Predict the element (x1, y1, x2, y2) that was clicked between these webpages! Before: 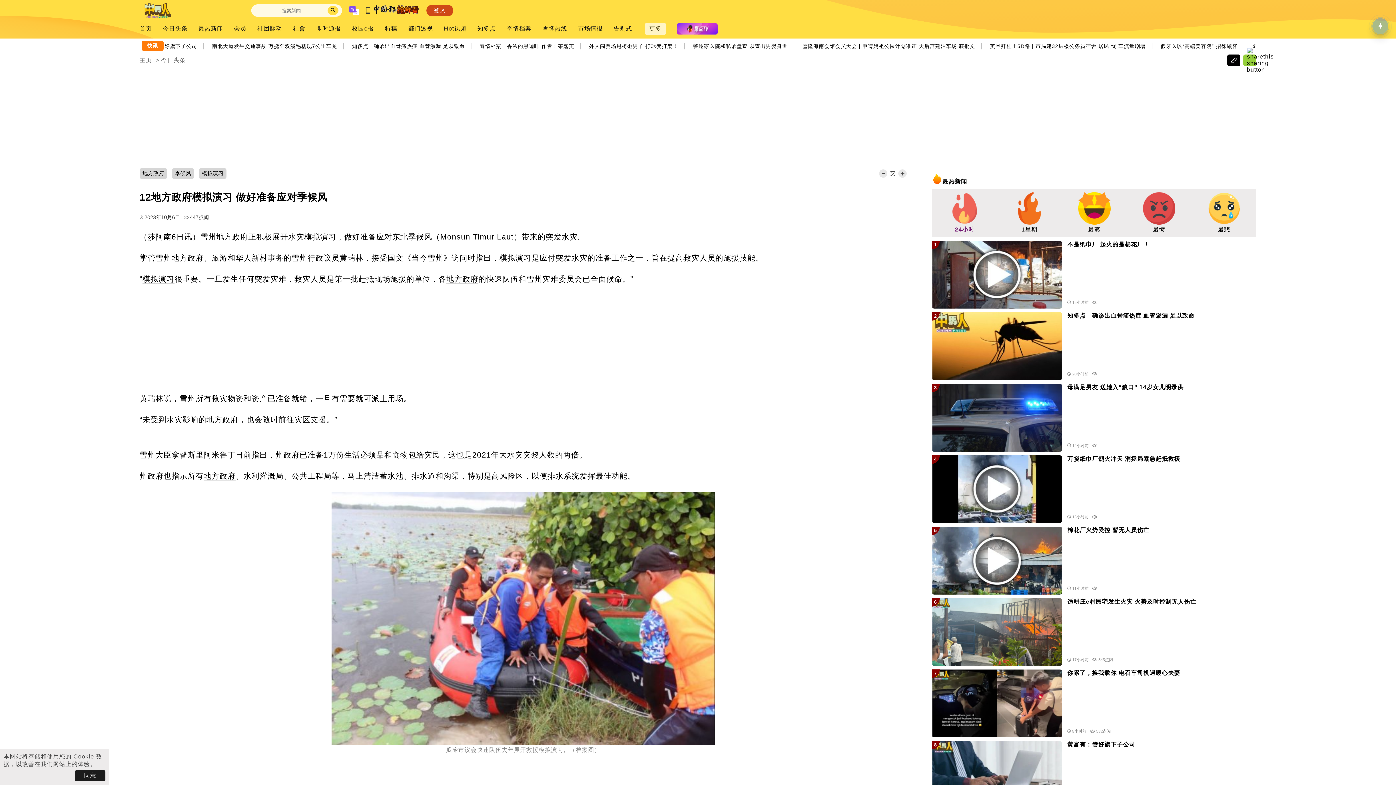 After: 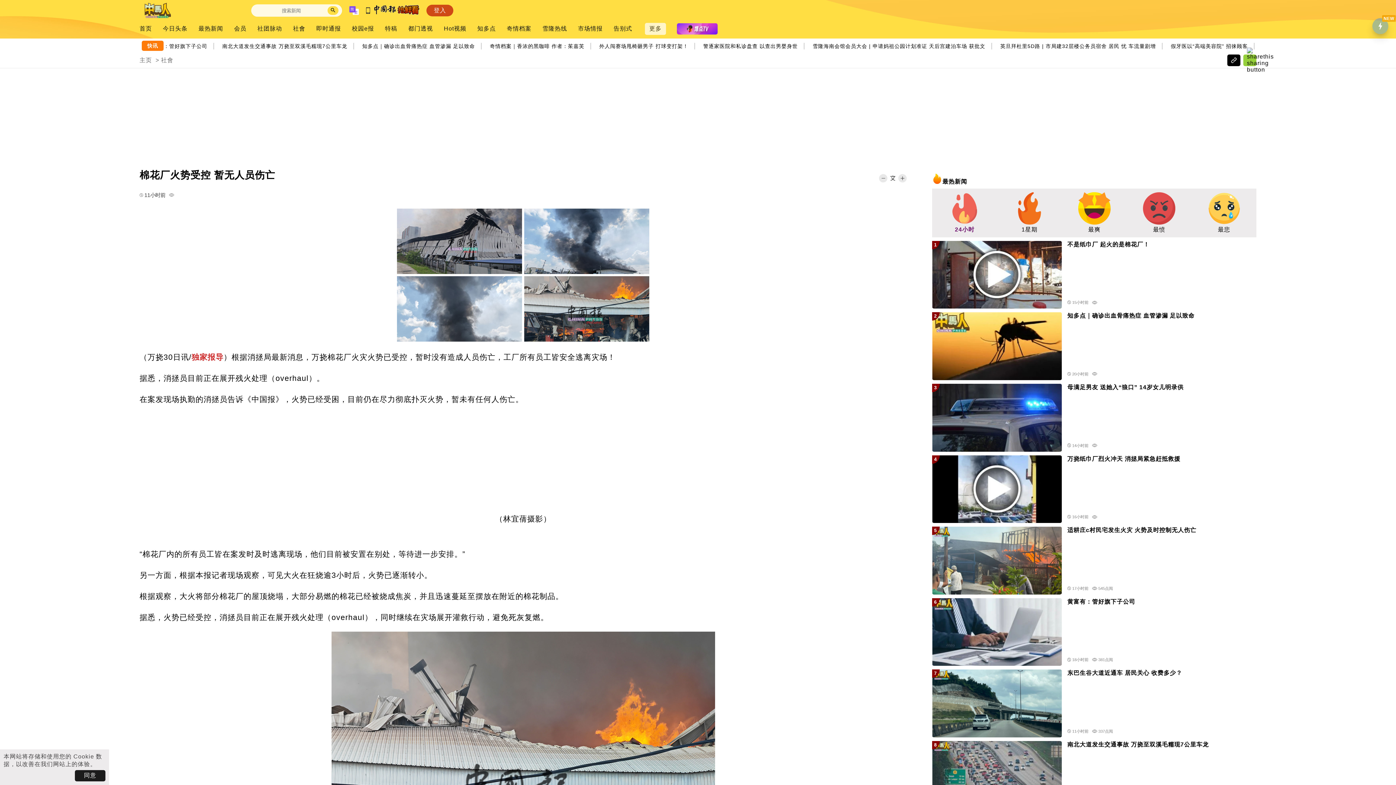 Action: label: 棉花厂火势受控 暂无人员伤亡 bbox: (1067, 526, 1251, 538)